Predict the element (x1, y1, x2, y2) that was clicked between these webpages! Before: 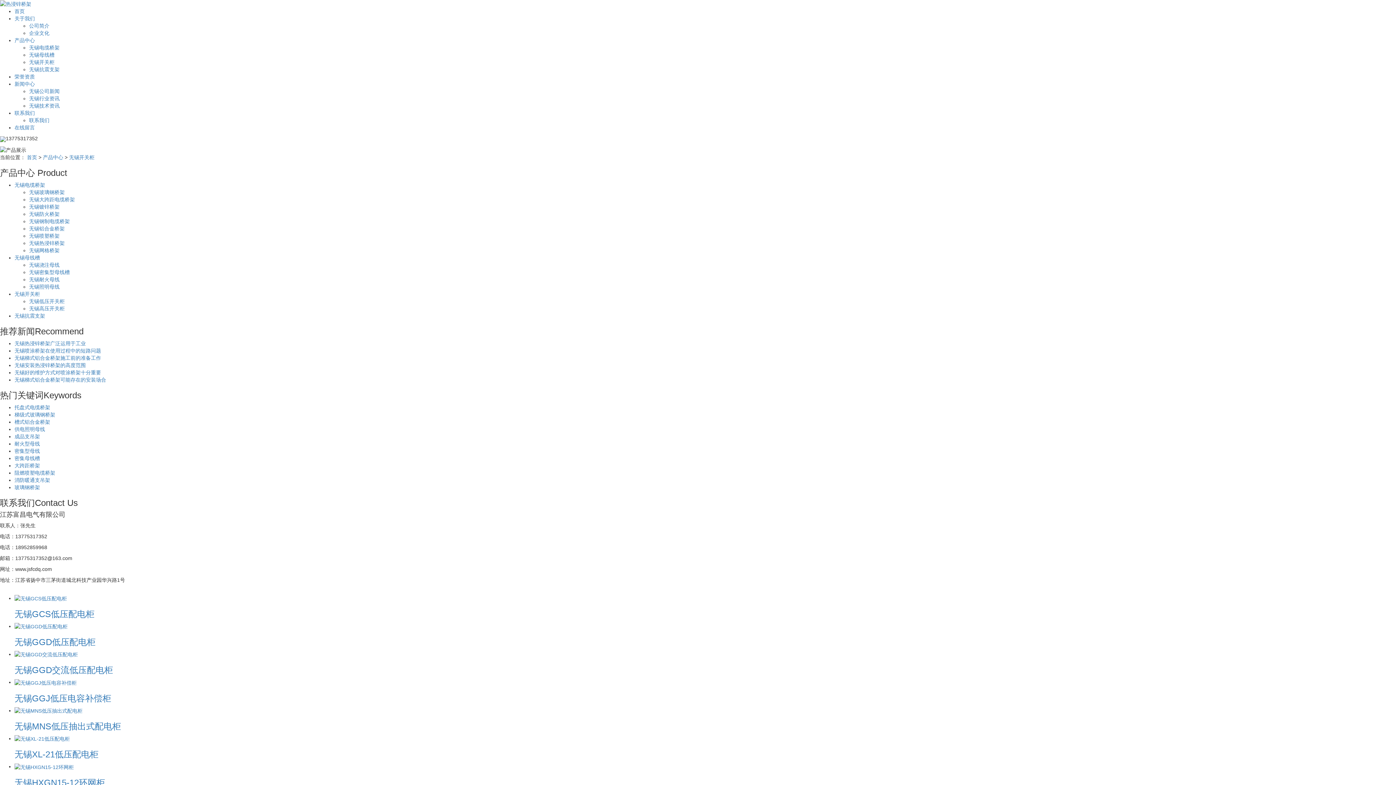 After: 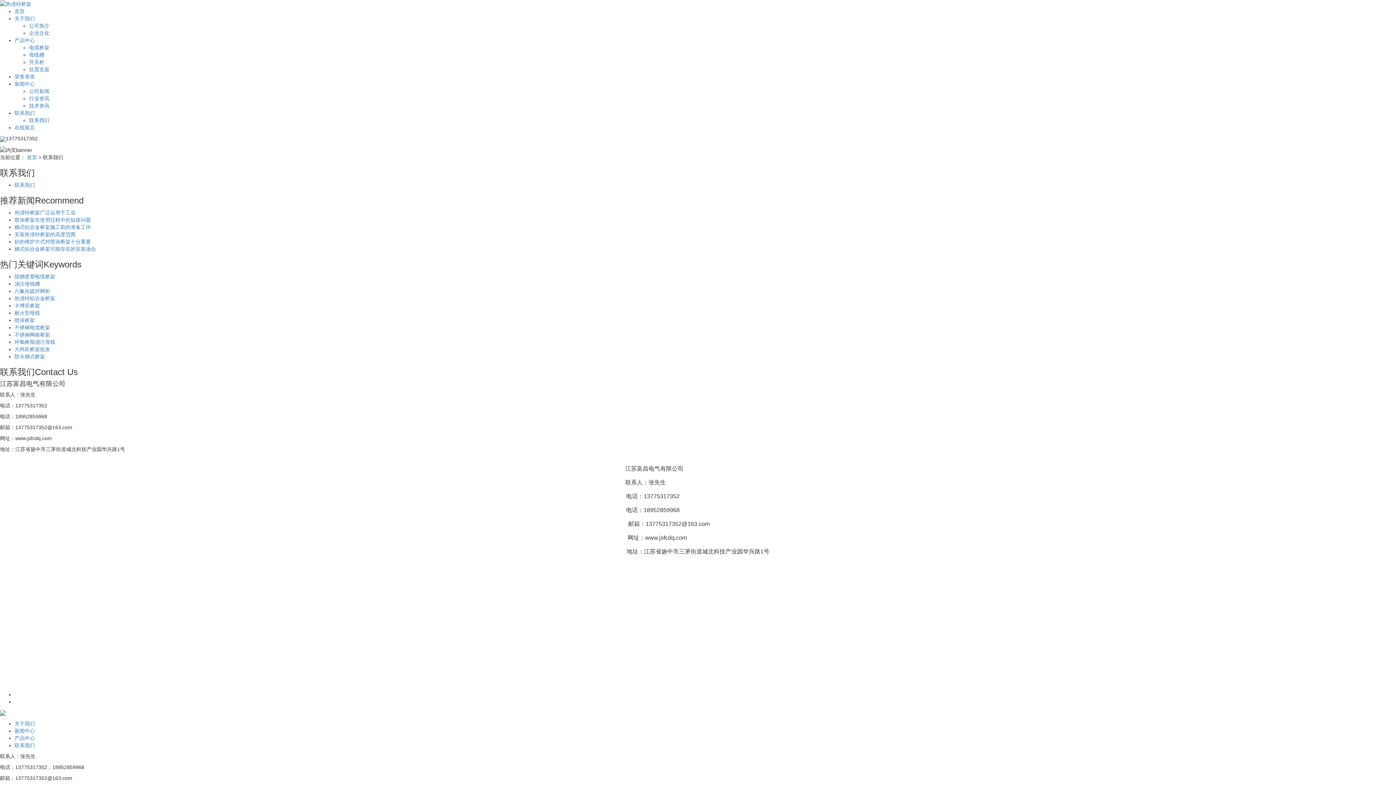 Action: label: 联系我们 bbox: (29, 117, 49, 123)